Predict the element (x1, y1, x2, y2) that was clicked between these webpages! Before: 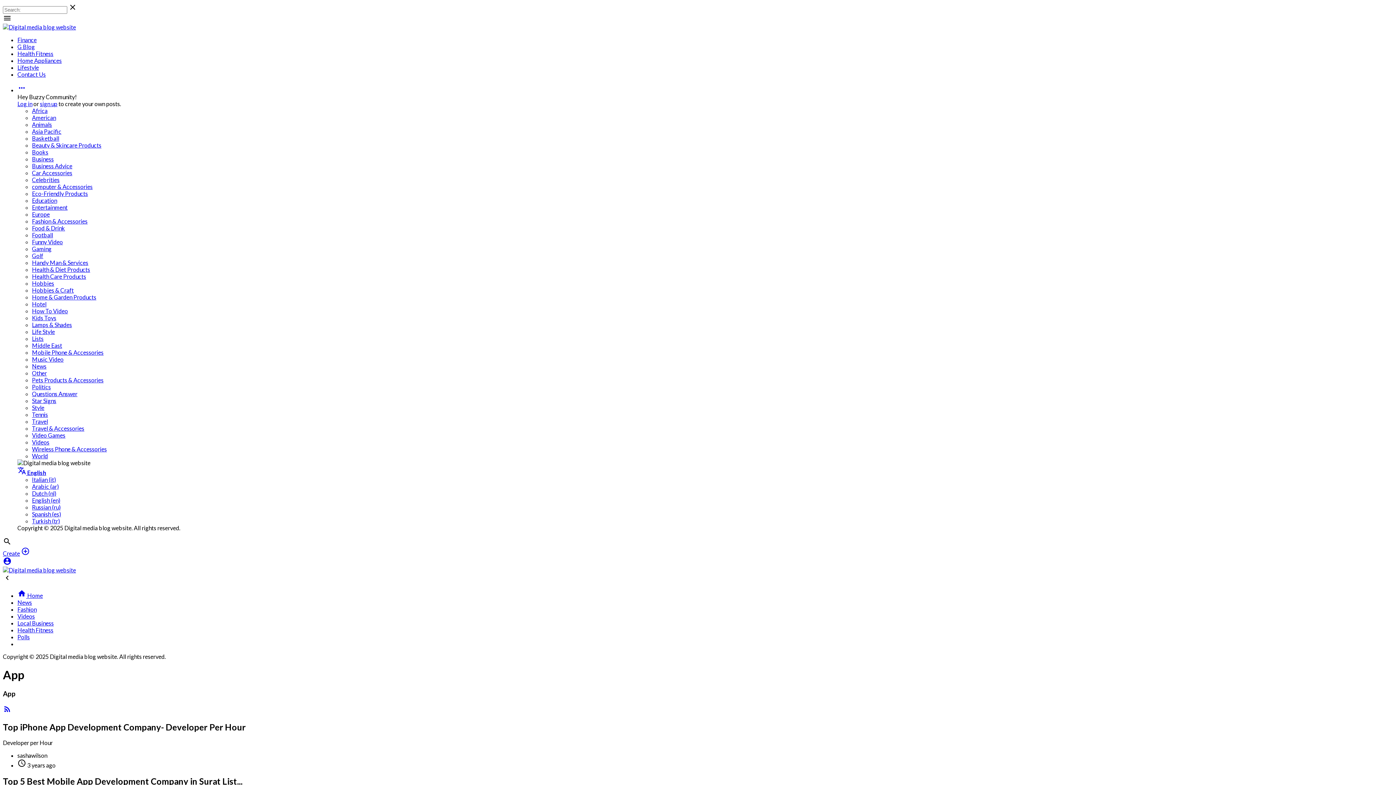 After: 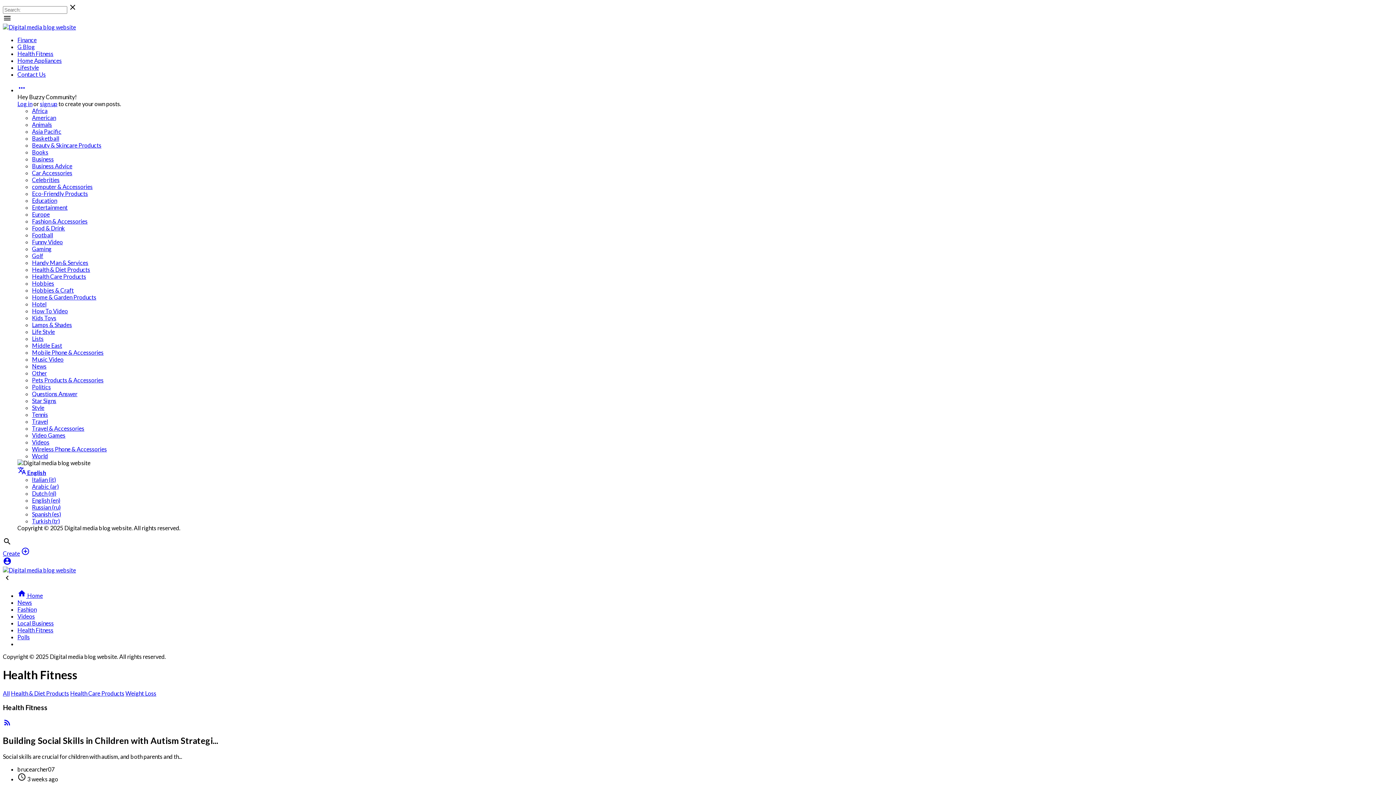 Action: label: Health Fitness bbox: (17, 50, 53, 57)